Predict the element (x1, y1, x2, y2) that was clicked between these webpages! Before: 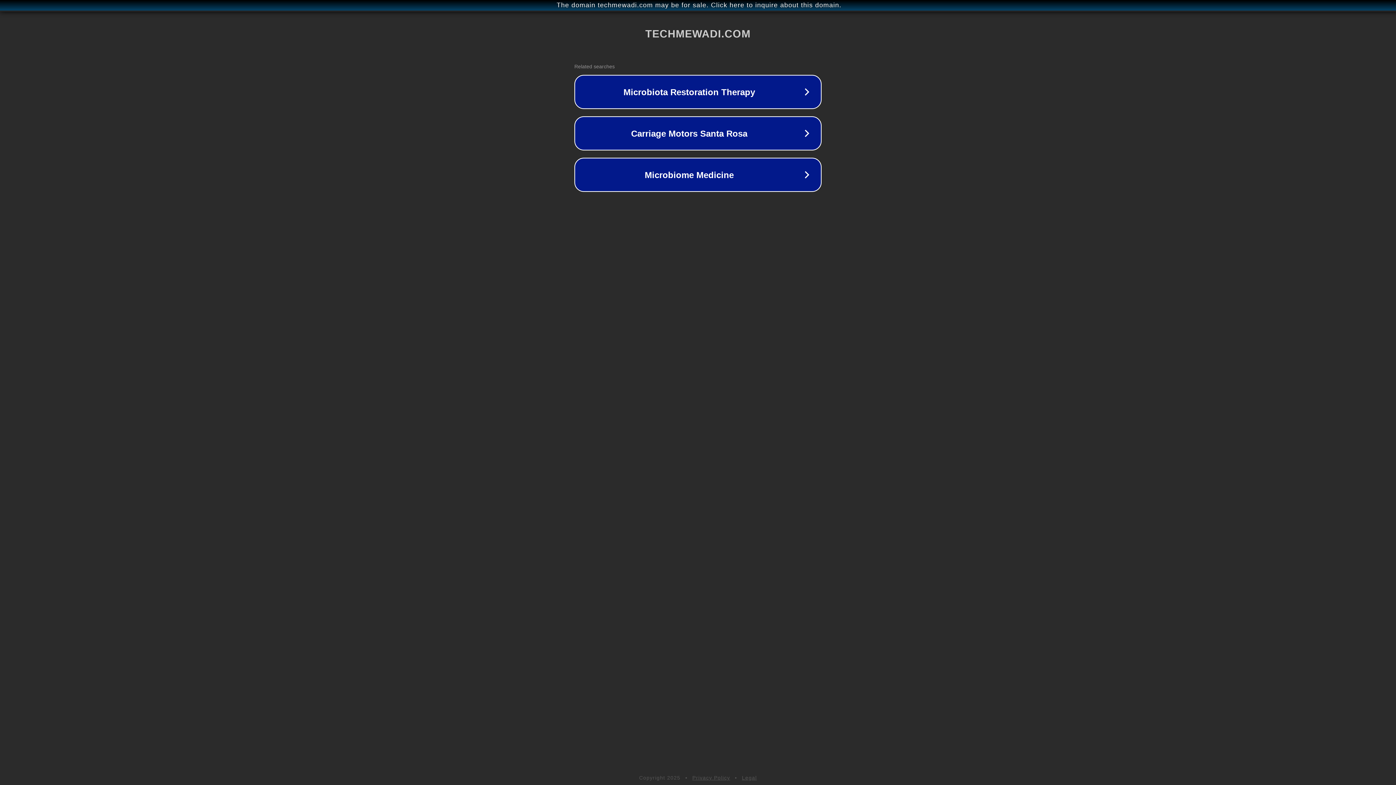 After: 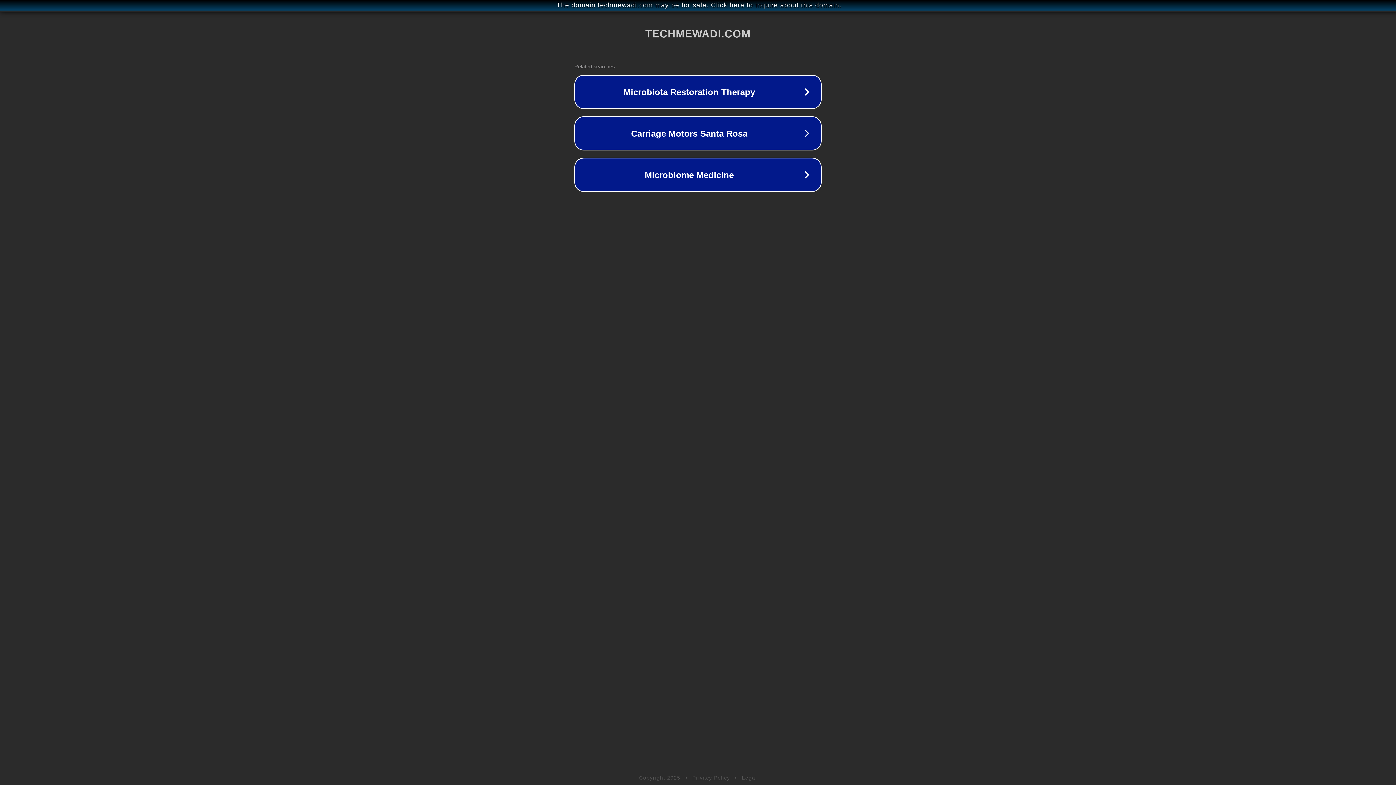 Action: label: Privacy Policy bbox: (692, 775, 730, 781)